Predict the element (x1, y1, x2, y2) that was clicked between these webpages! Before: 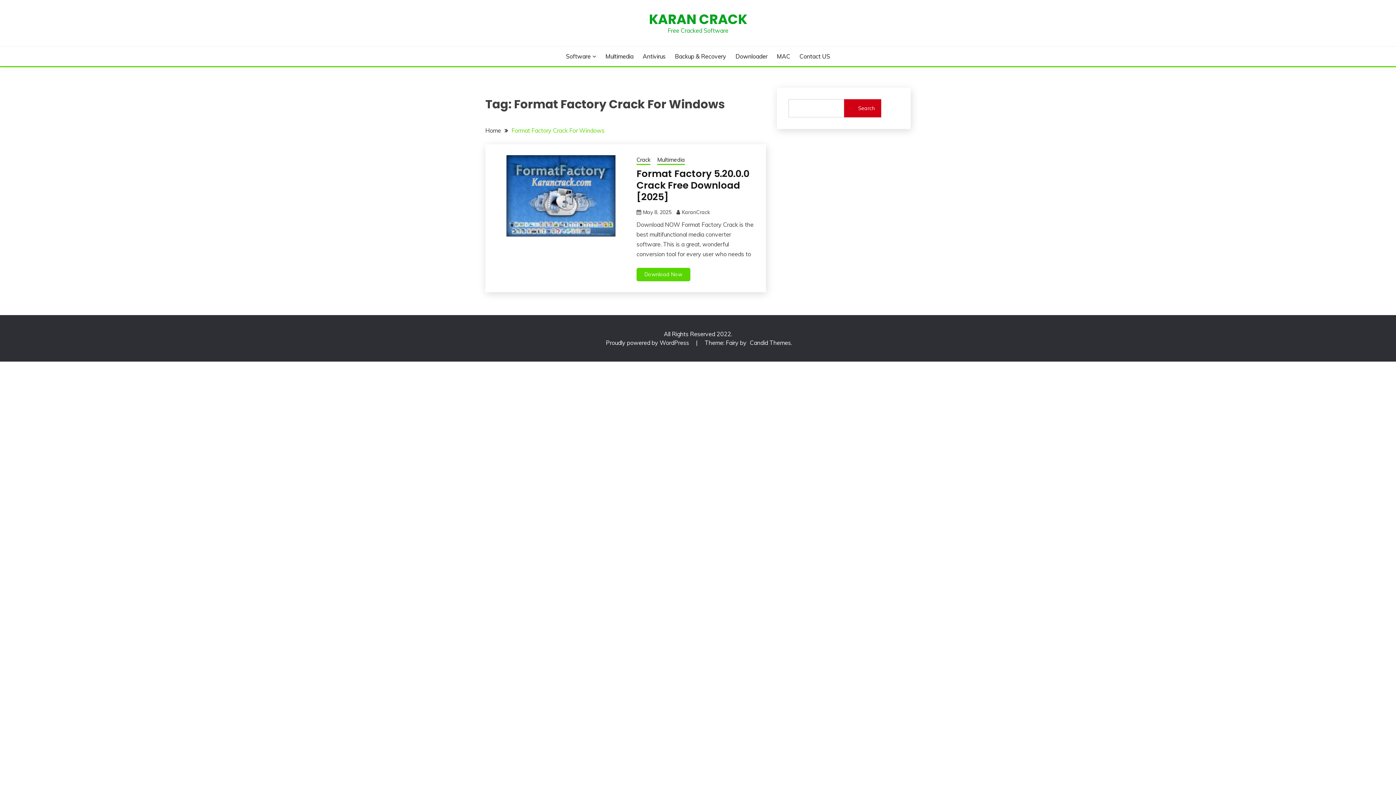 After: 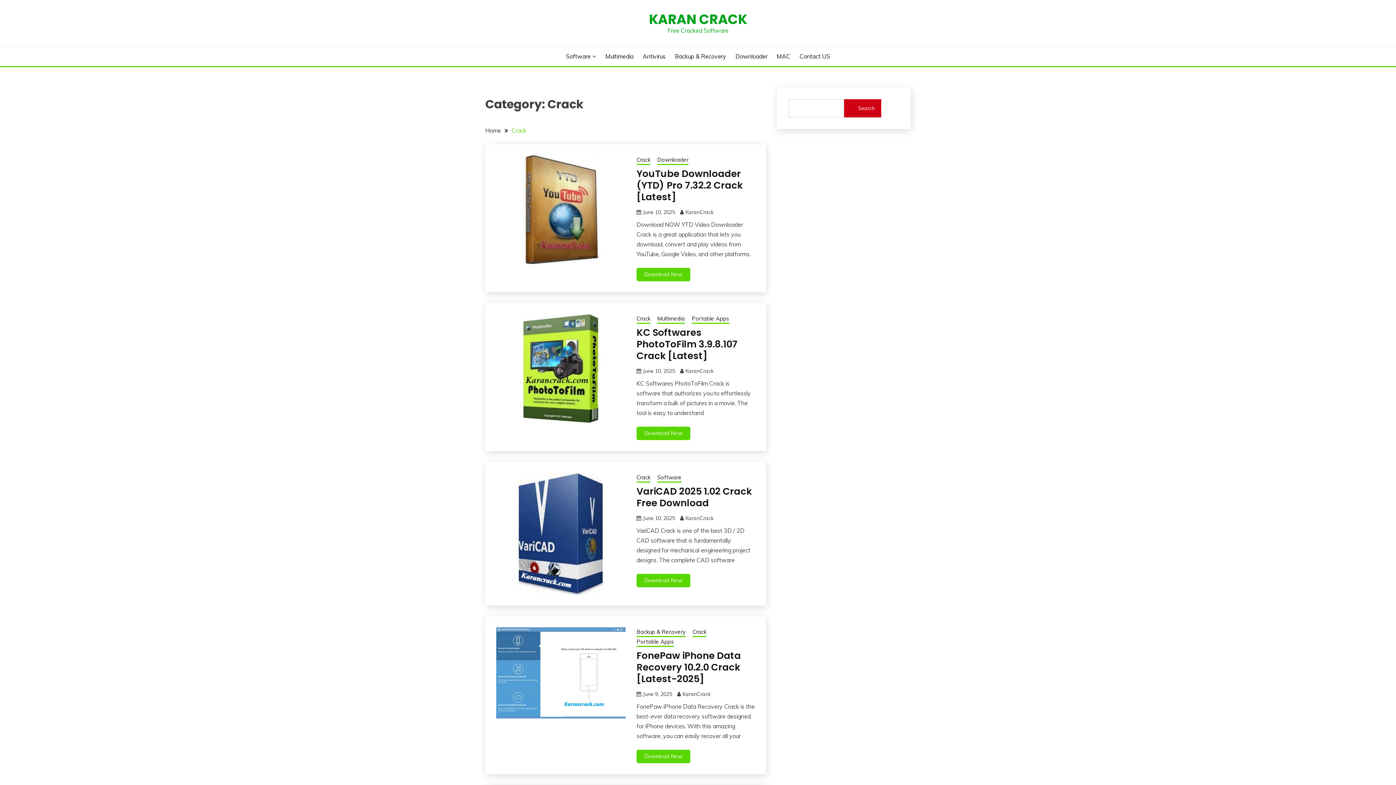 Action: label: Crack bbox: (636, 156, 650, 165)